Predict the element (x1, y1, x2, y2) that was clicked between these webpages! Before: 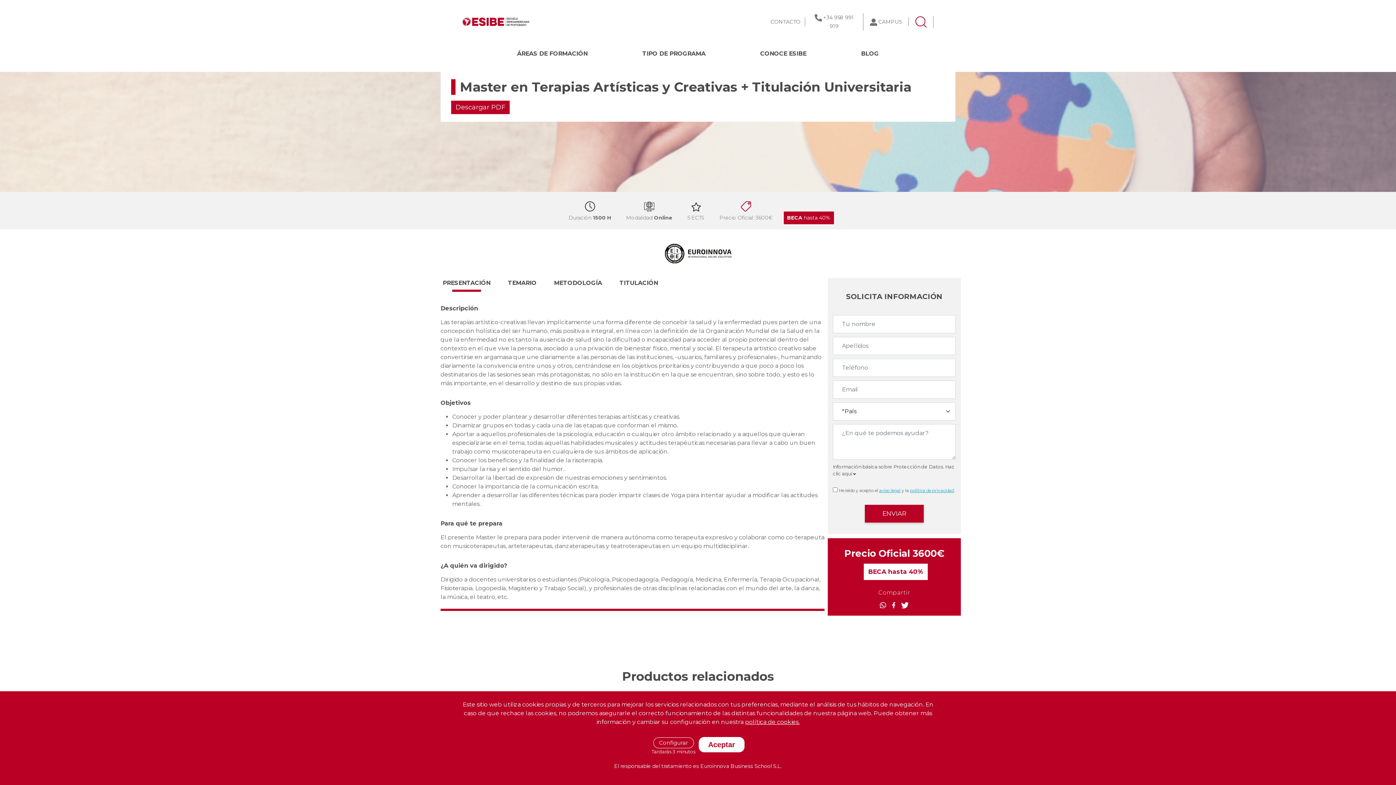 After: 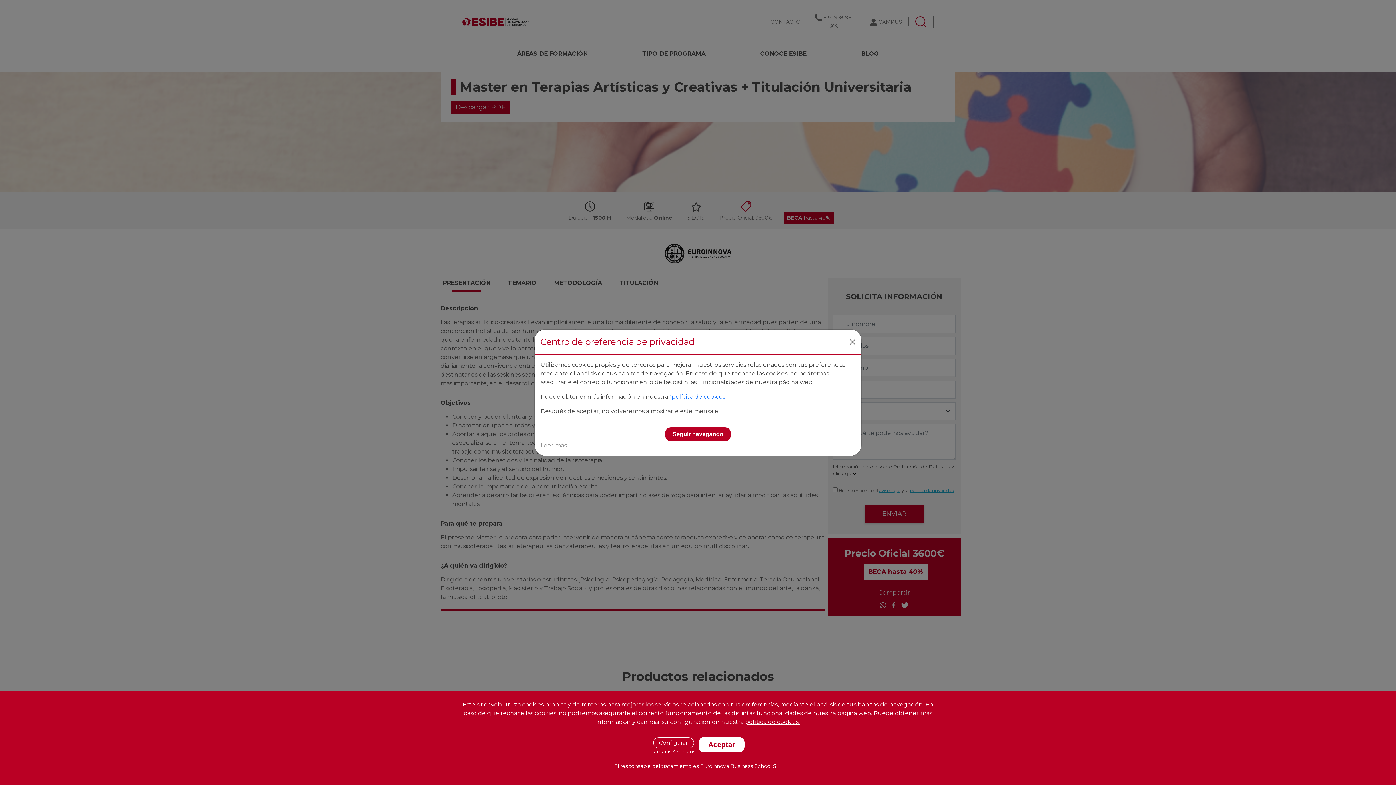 Action: label: Configurar bbox: (653, 737, 694, 748)